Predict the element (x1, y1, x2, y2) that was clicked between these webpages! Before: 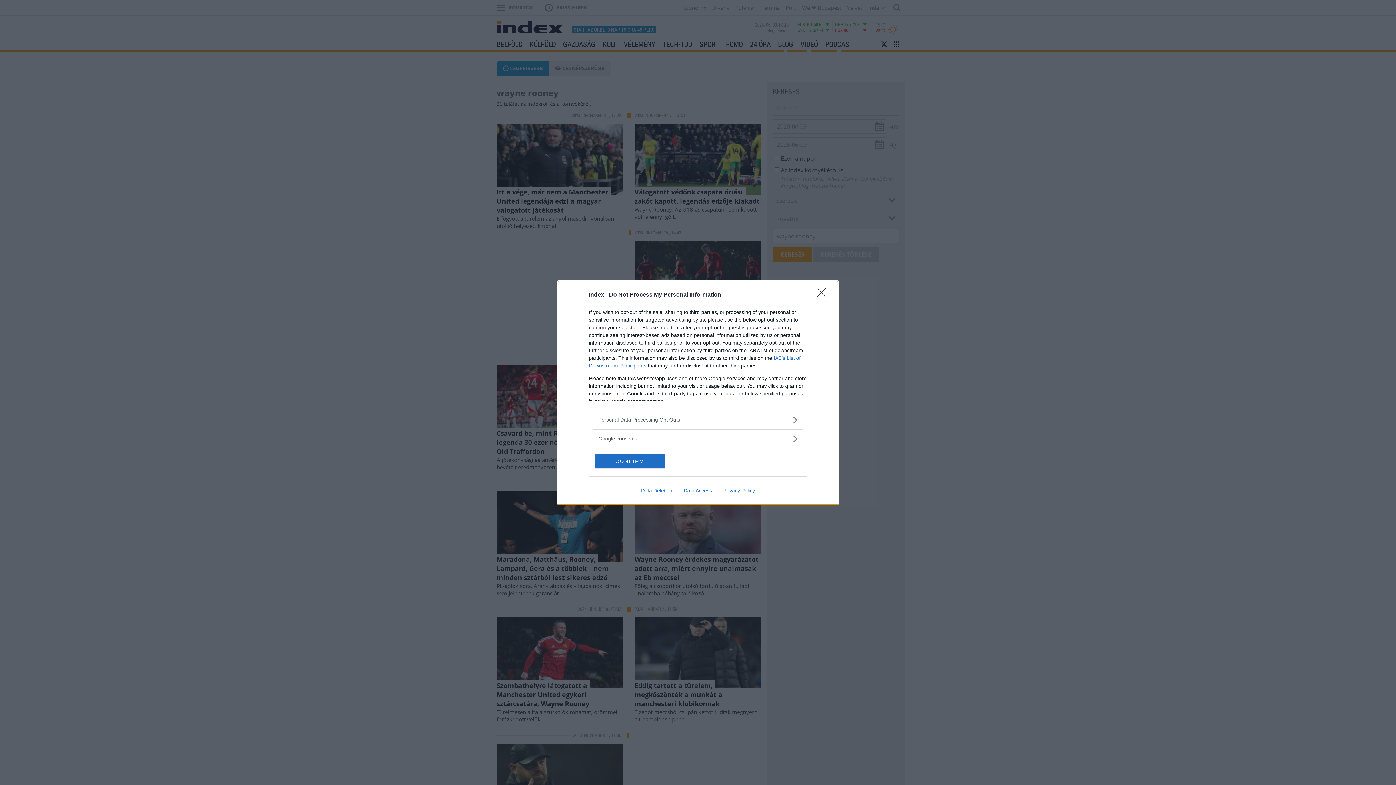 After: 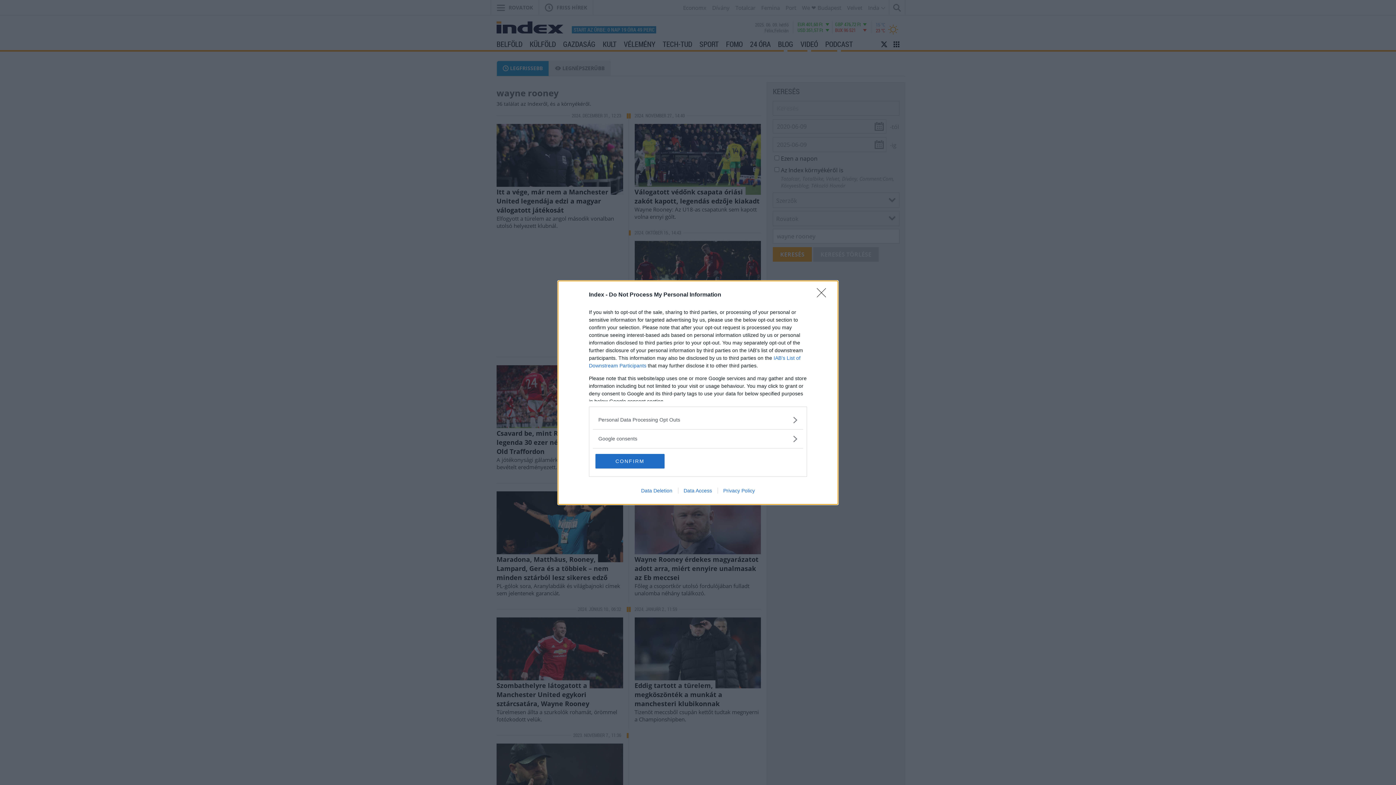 Action: label: Data Access bbox: (678, 487, 717, 493)